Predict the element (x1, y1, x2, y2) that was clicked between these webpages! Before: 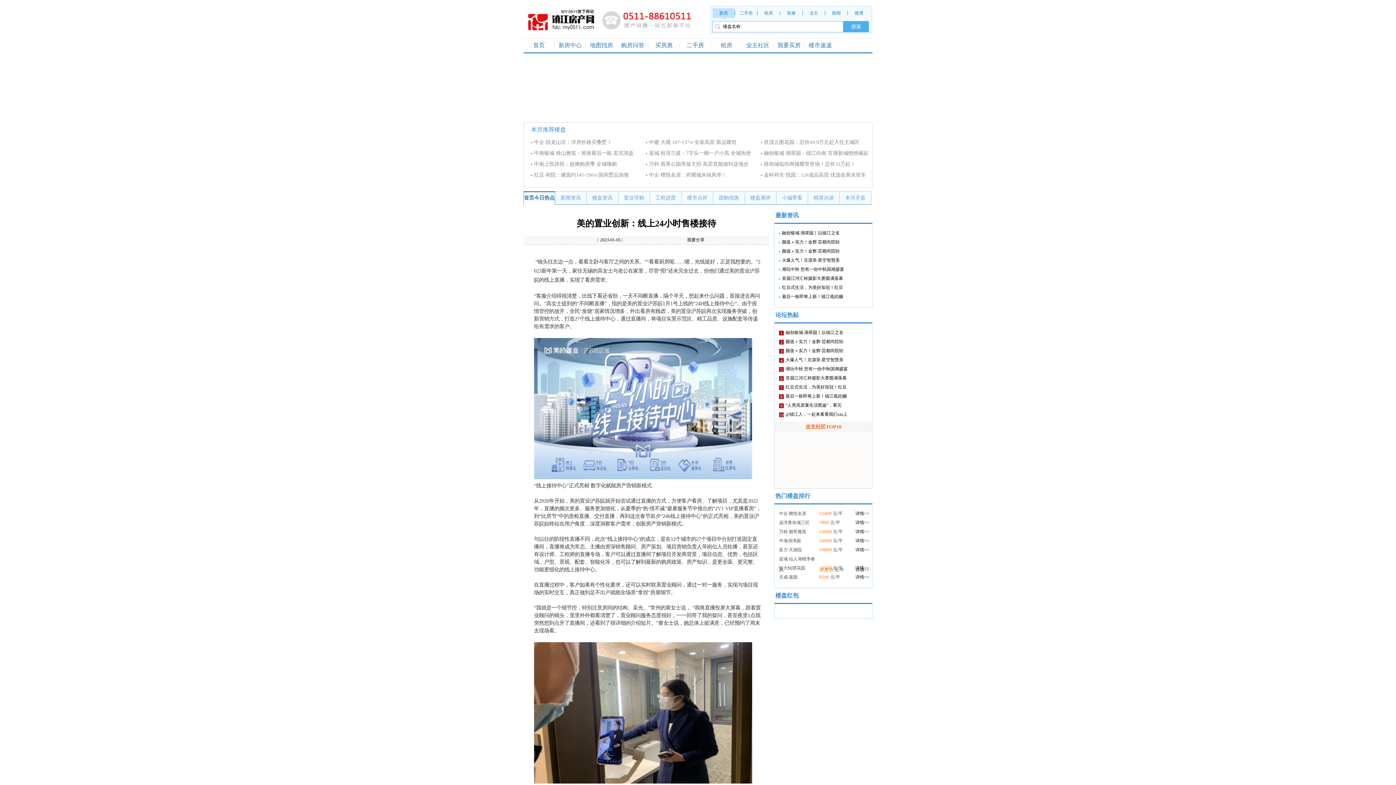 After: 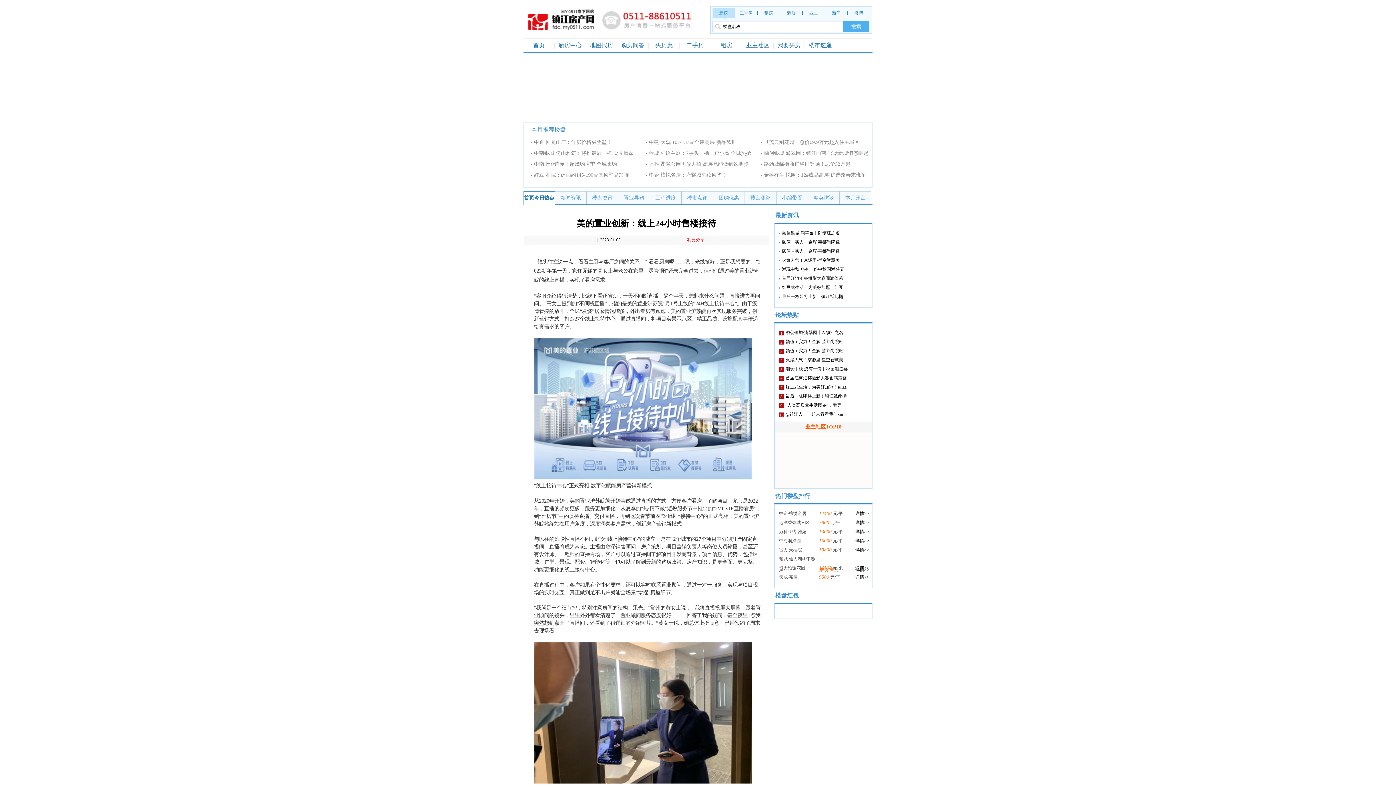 Action: bbox: (687, 237, 704, 242) label: 我要分享